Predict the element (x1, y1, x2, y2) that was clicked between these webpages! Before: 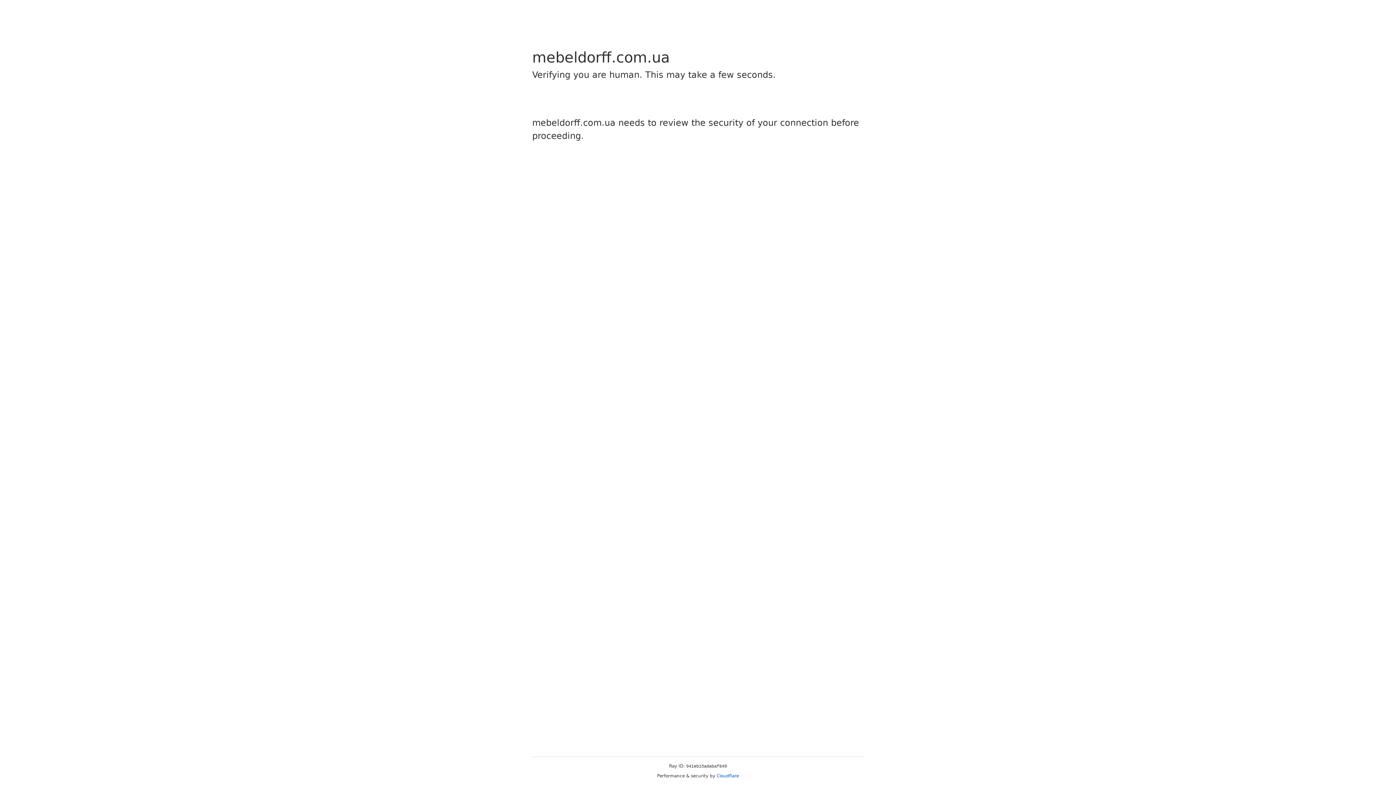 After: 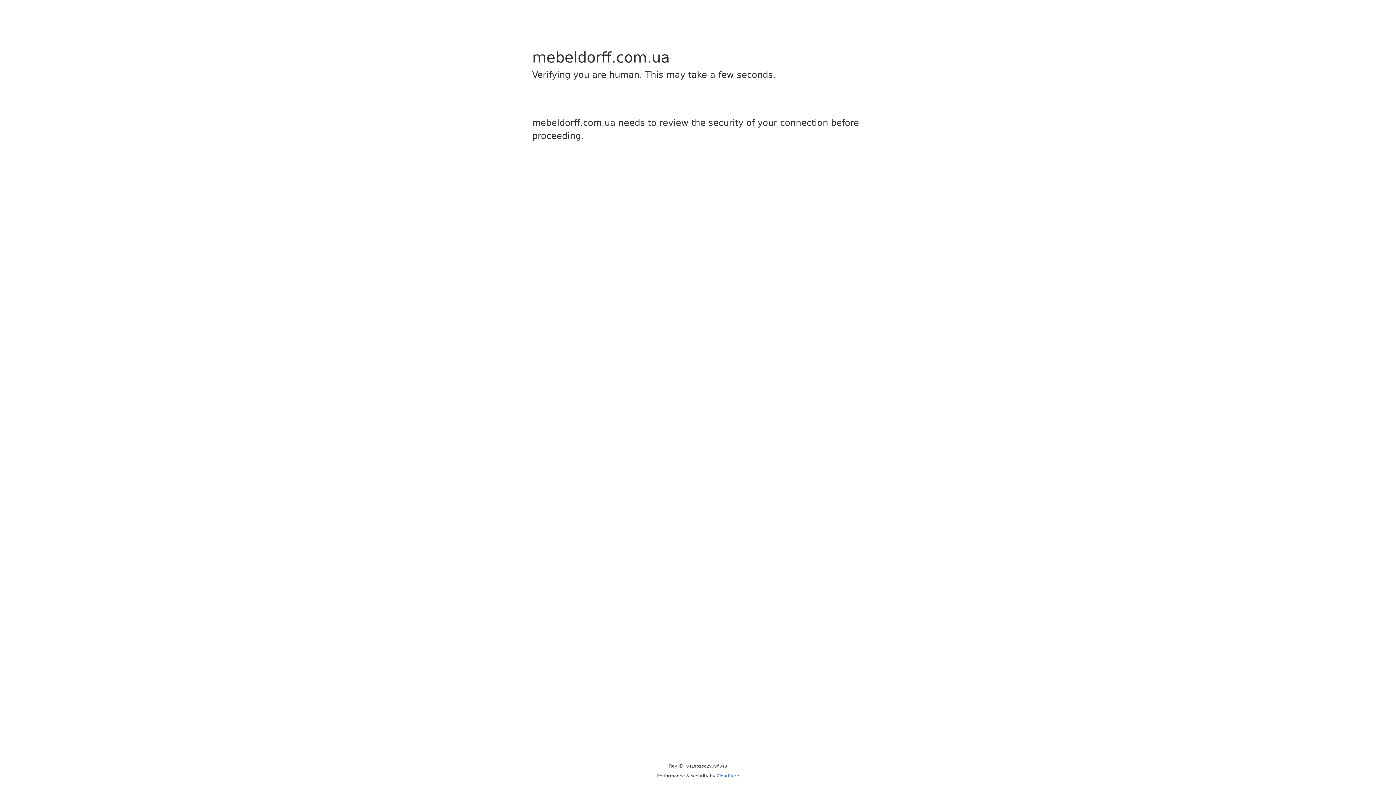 Action: bbox: (716, 773, 739, 778) label: Cloudflare